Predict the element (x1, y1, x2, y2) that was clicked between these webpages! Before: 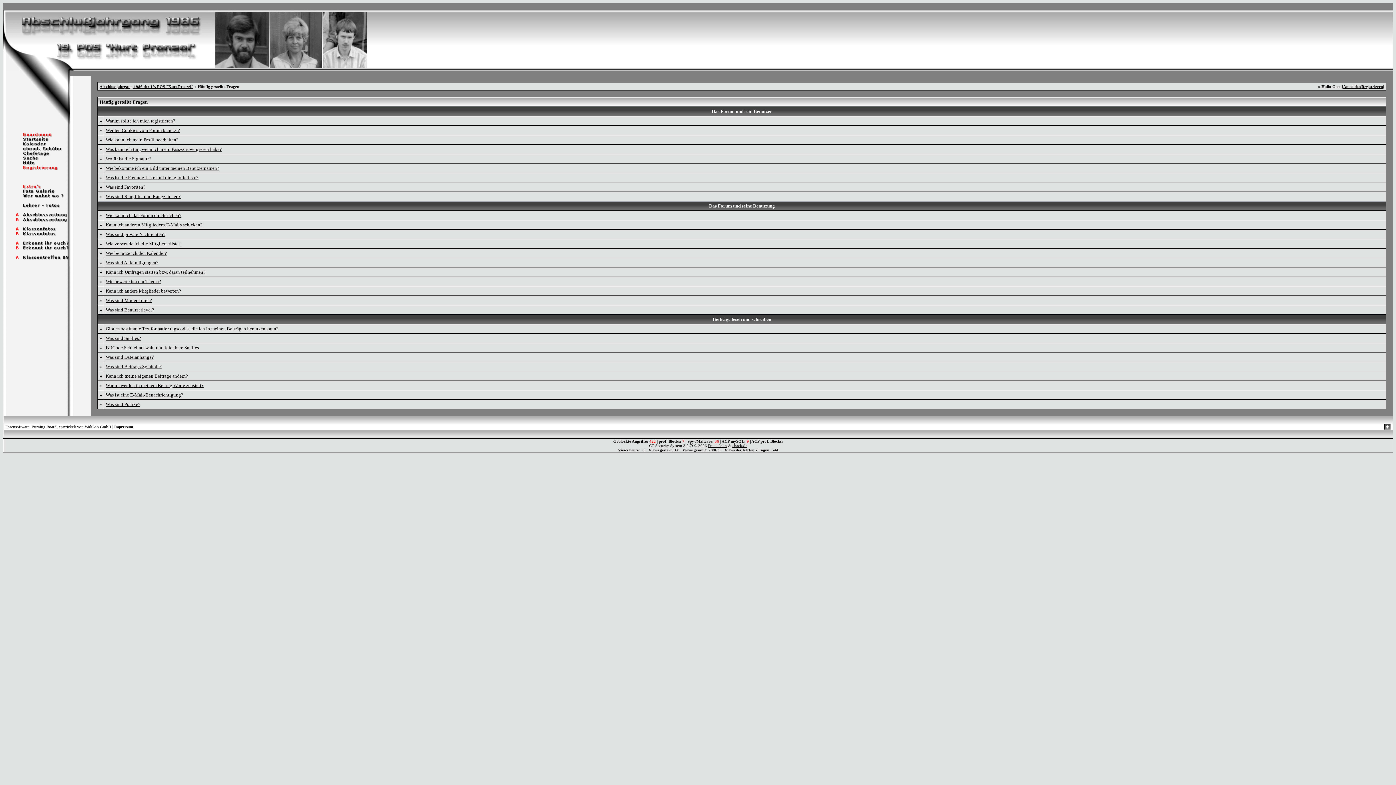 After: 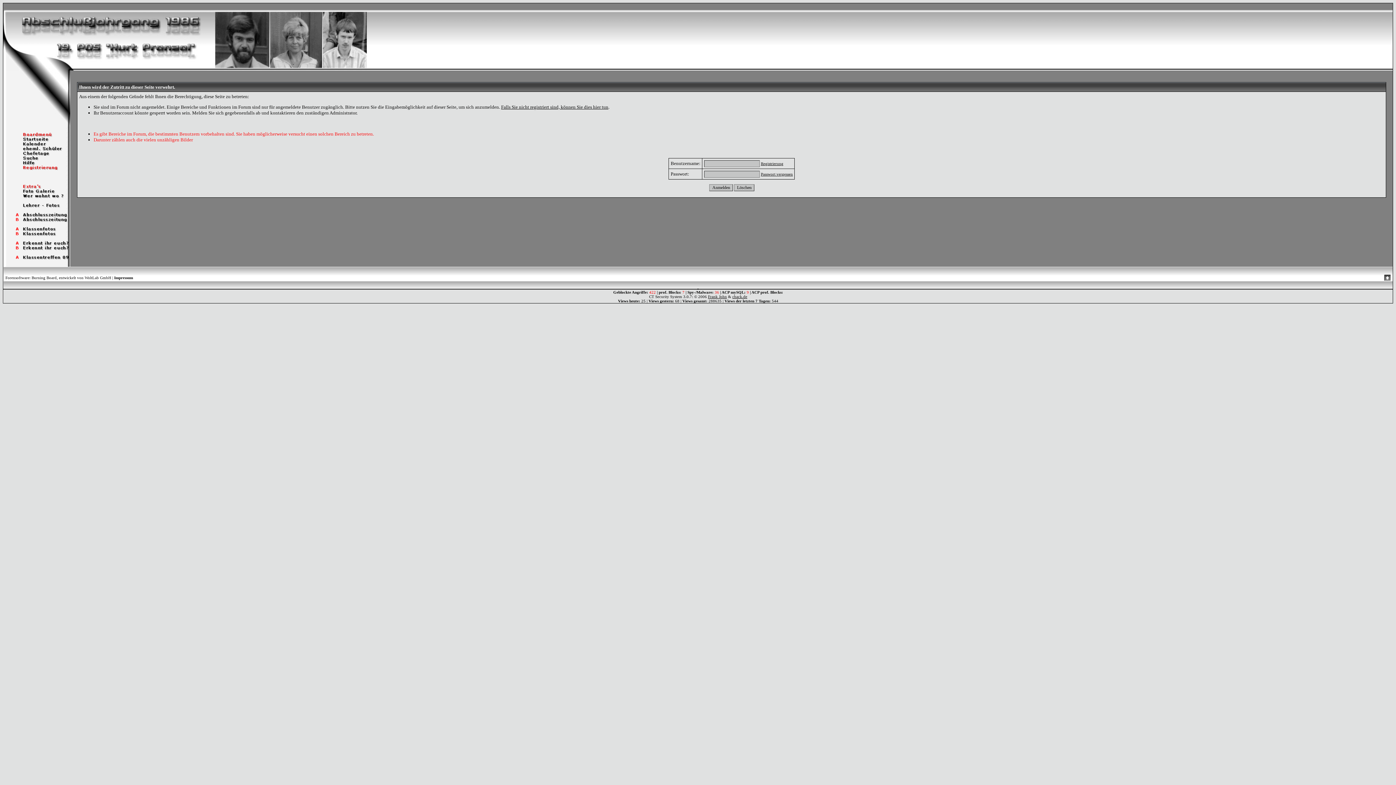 Action: bbox: (3, 202, 70, 209)